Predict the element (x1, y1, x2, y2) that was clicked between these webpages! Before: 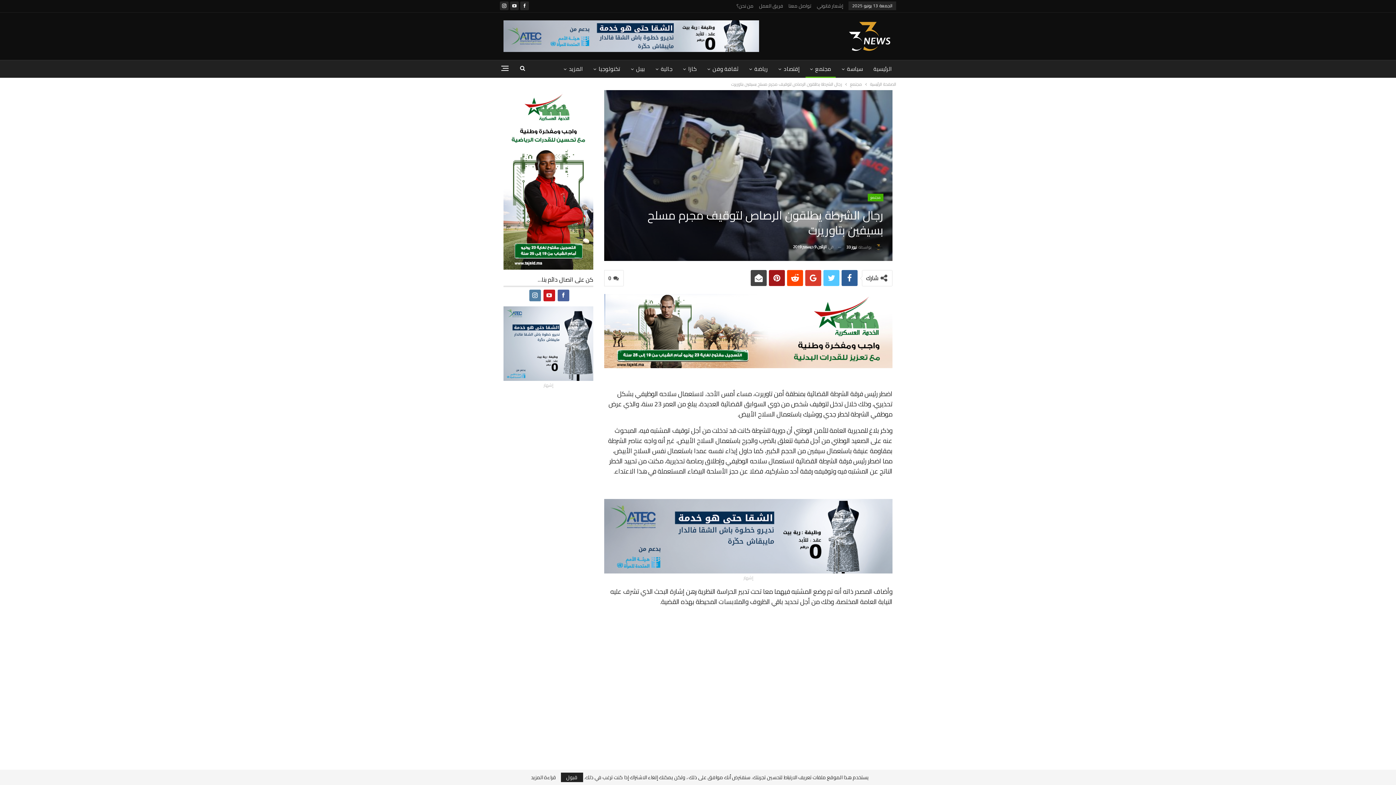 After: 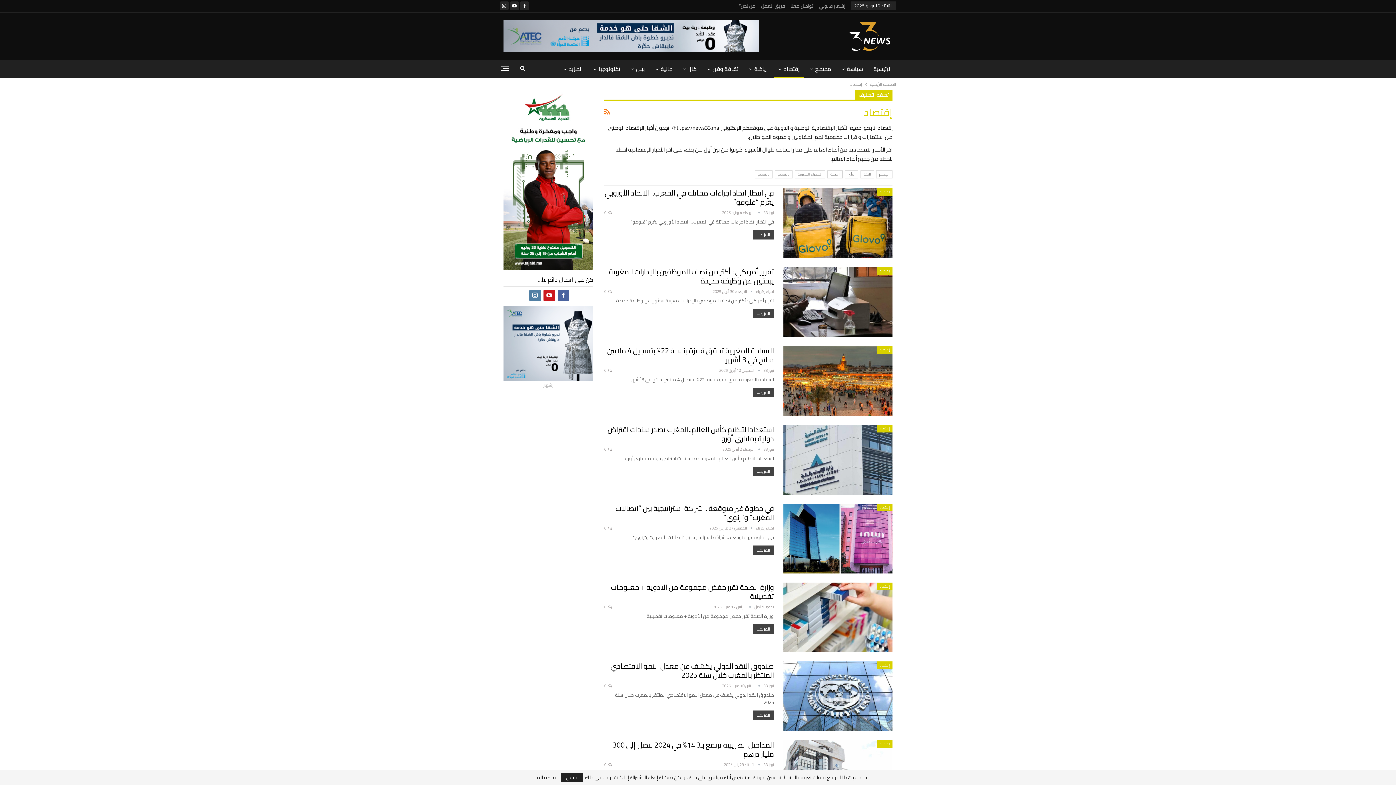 Action: bbox: (774, 60, 803, 77) label: إقتصاد